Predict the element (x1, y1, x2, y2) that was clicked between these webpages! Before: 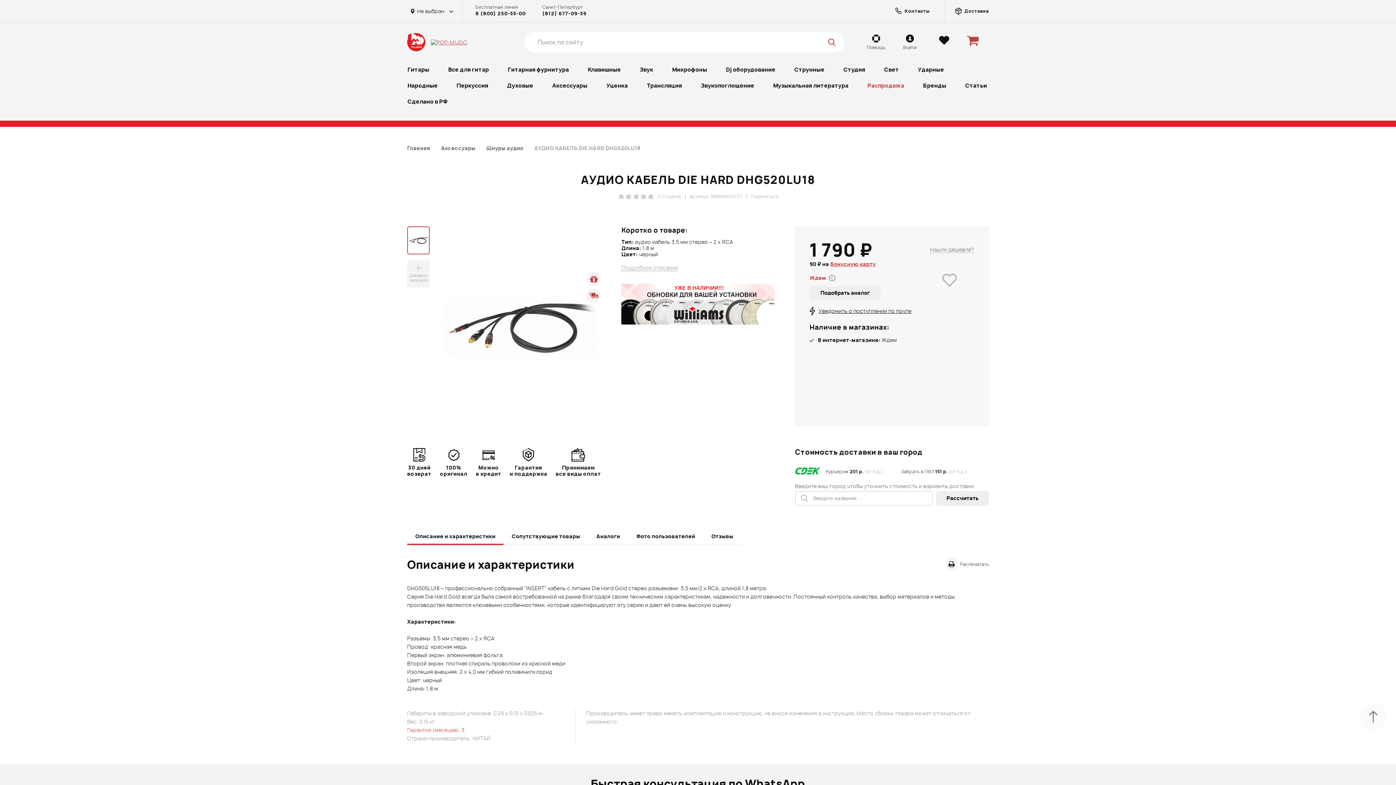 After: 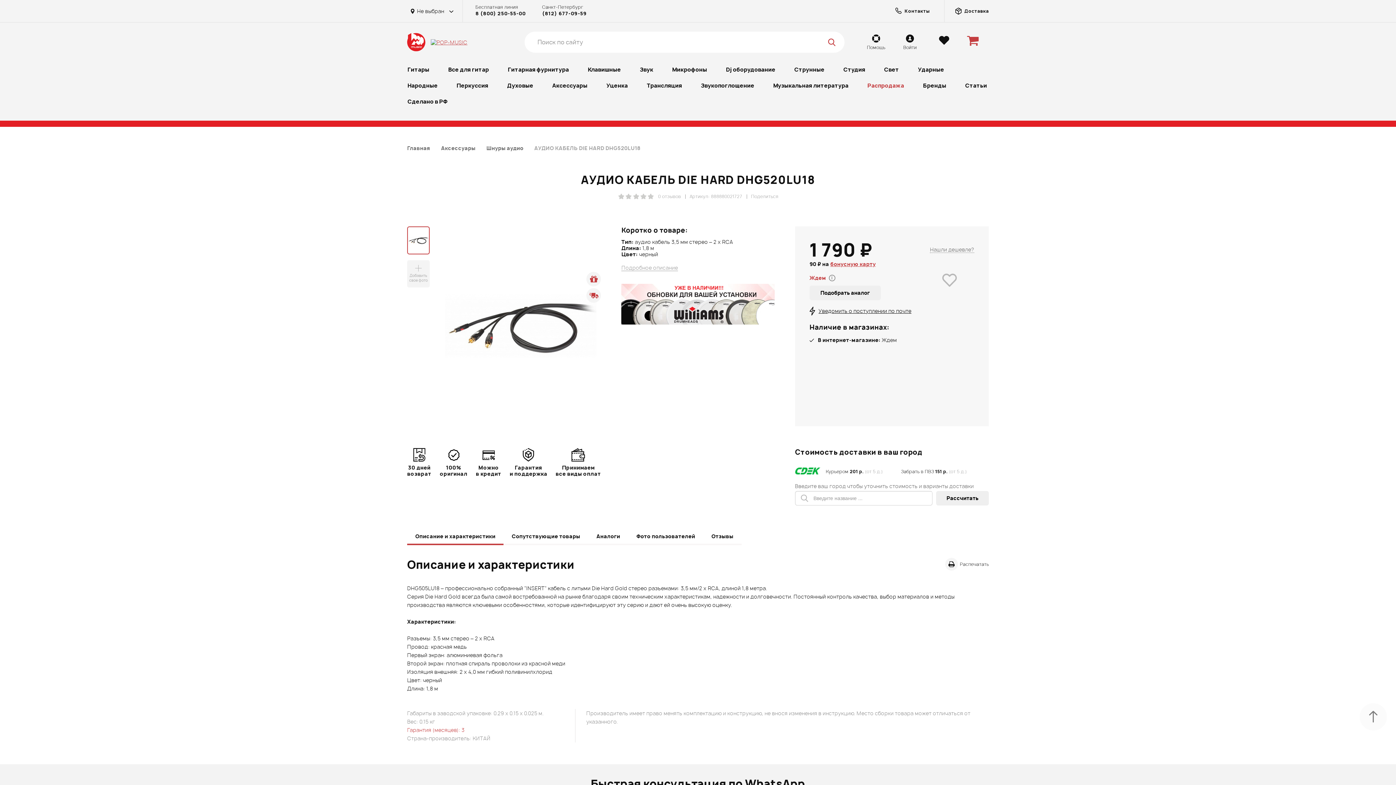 Action: bbox: (621, 284, 774, 324)